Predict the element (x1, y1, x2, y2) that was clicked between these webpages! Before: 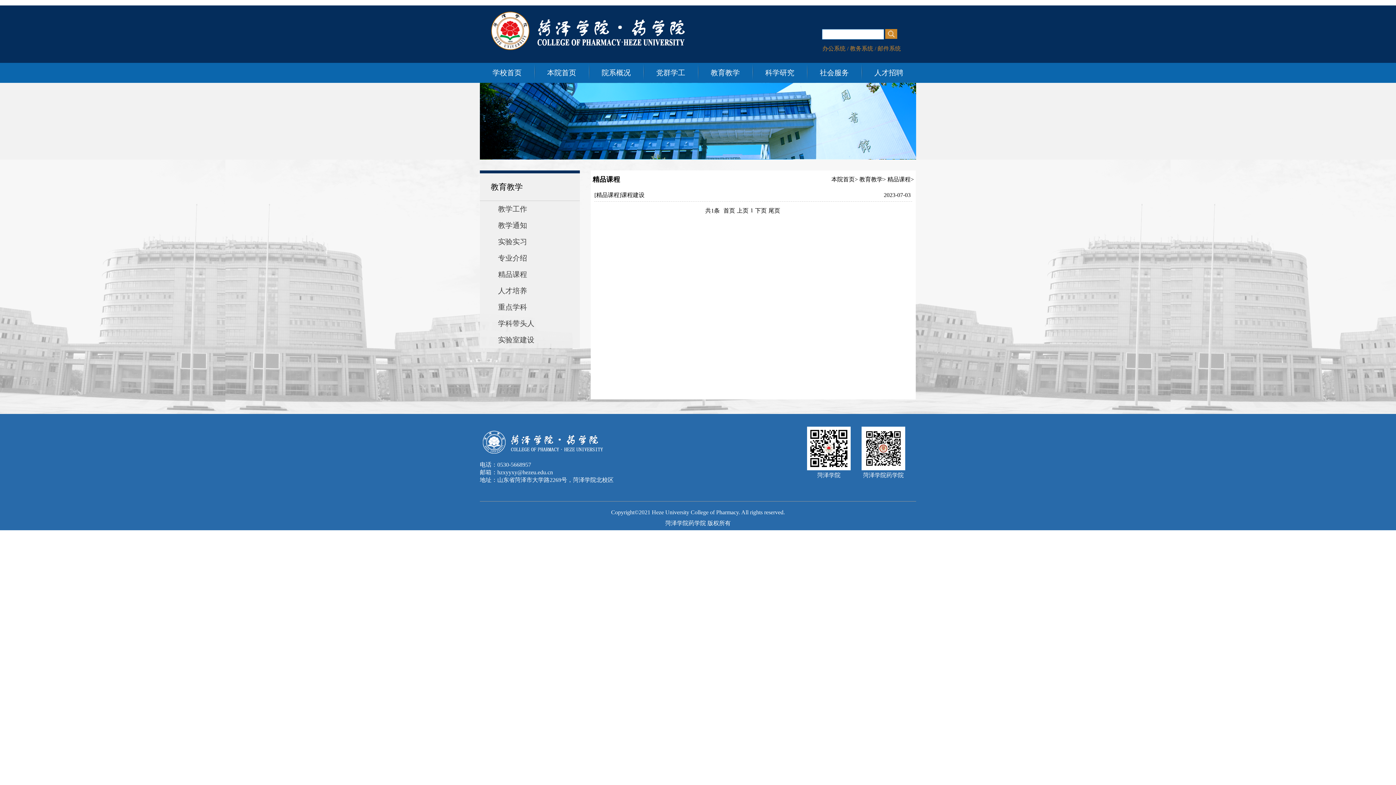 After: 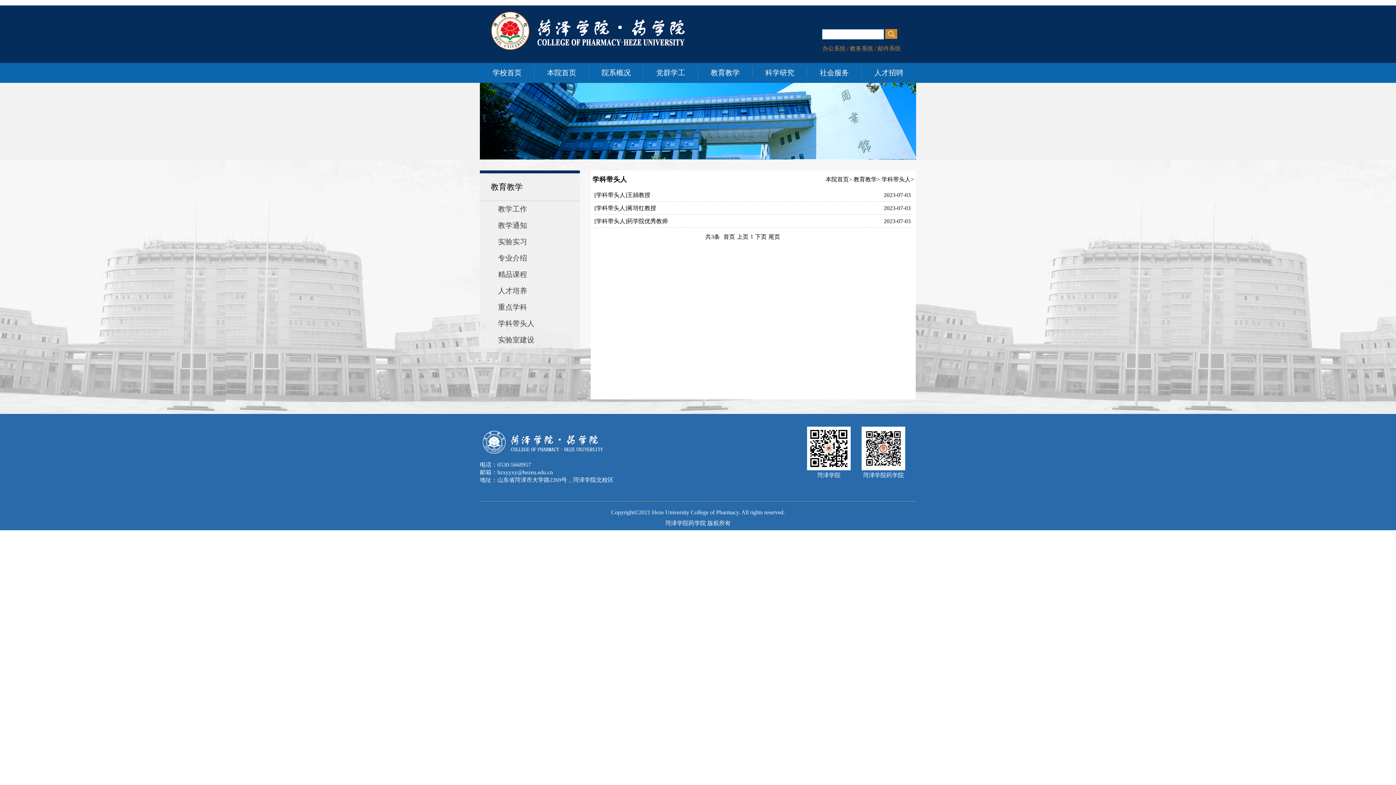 Action: bbox: (480, 322, 541, 327) label:  学科带头人 